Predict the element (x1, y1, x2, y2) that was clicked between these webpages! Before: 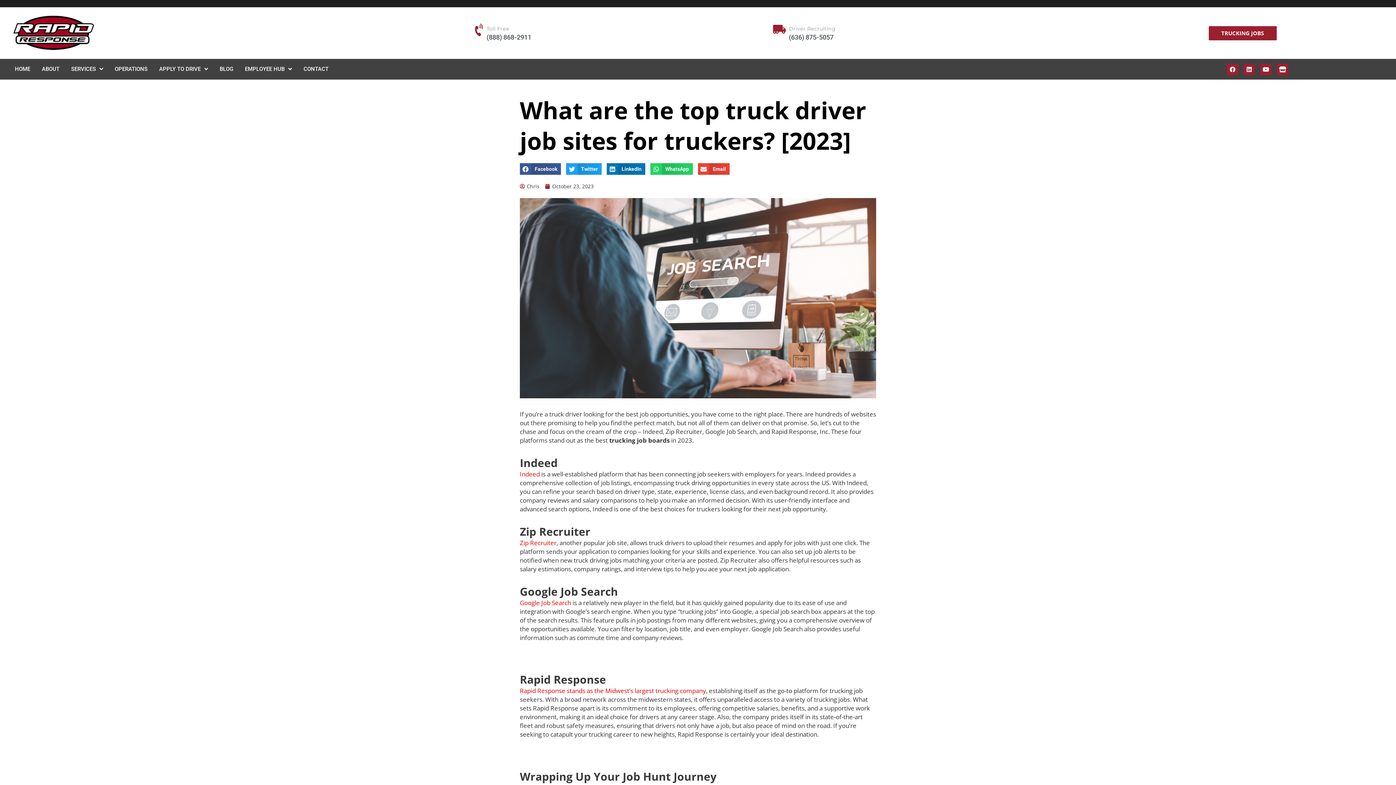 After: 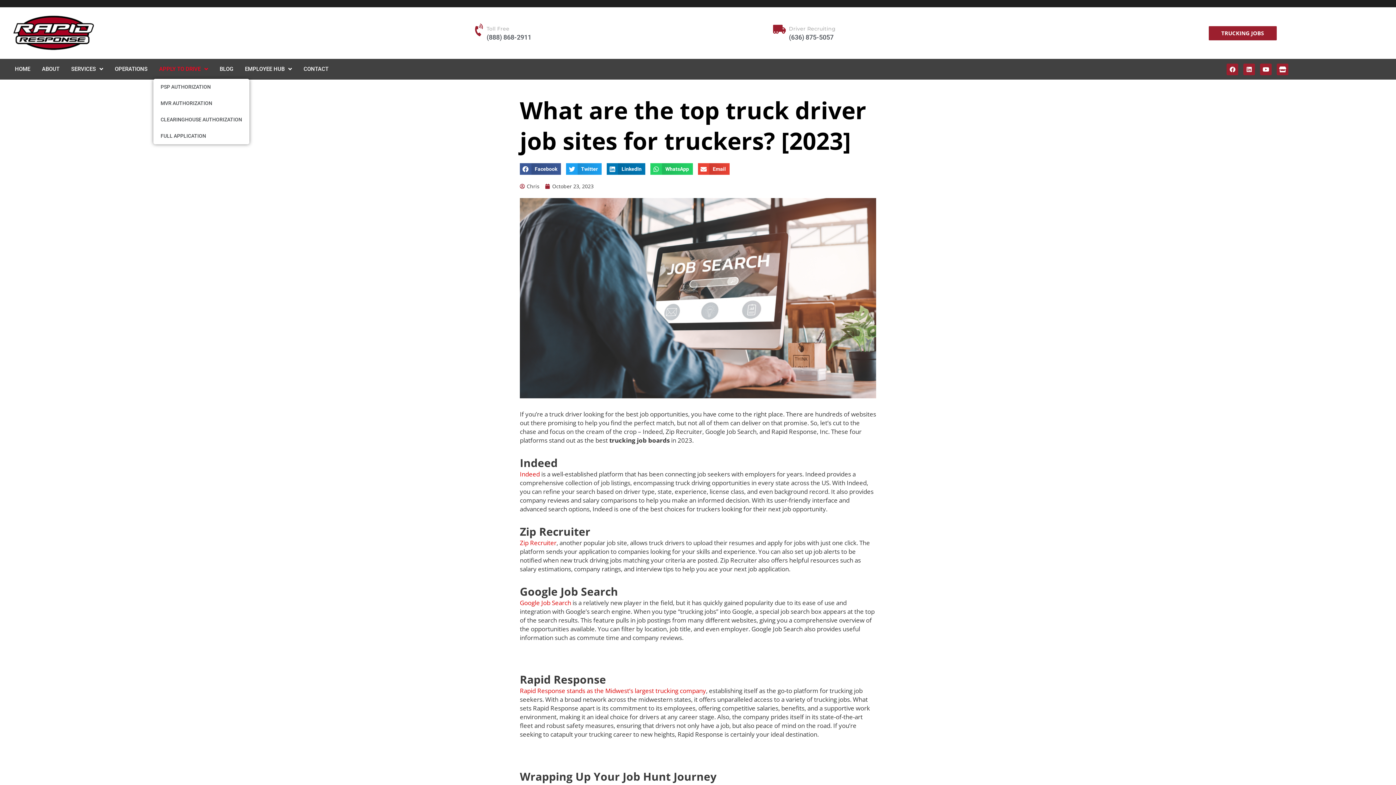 Action: label: APPLY TO DRIVE bbox: (153, 59, 213, 79)